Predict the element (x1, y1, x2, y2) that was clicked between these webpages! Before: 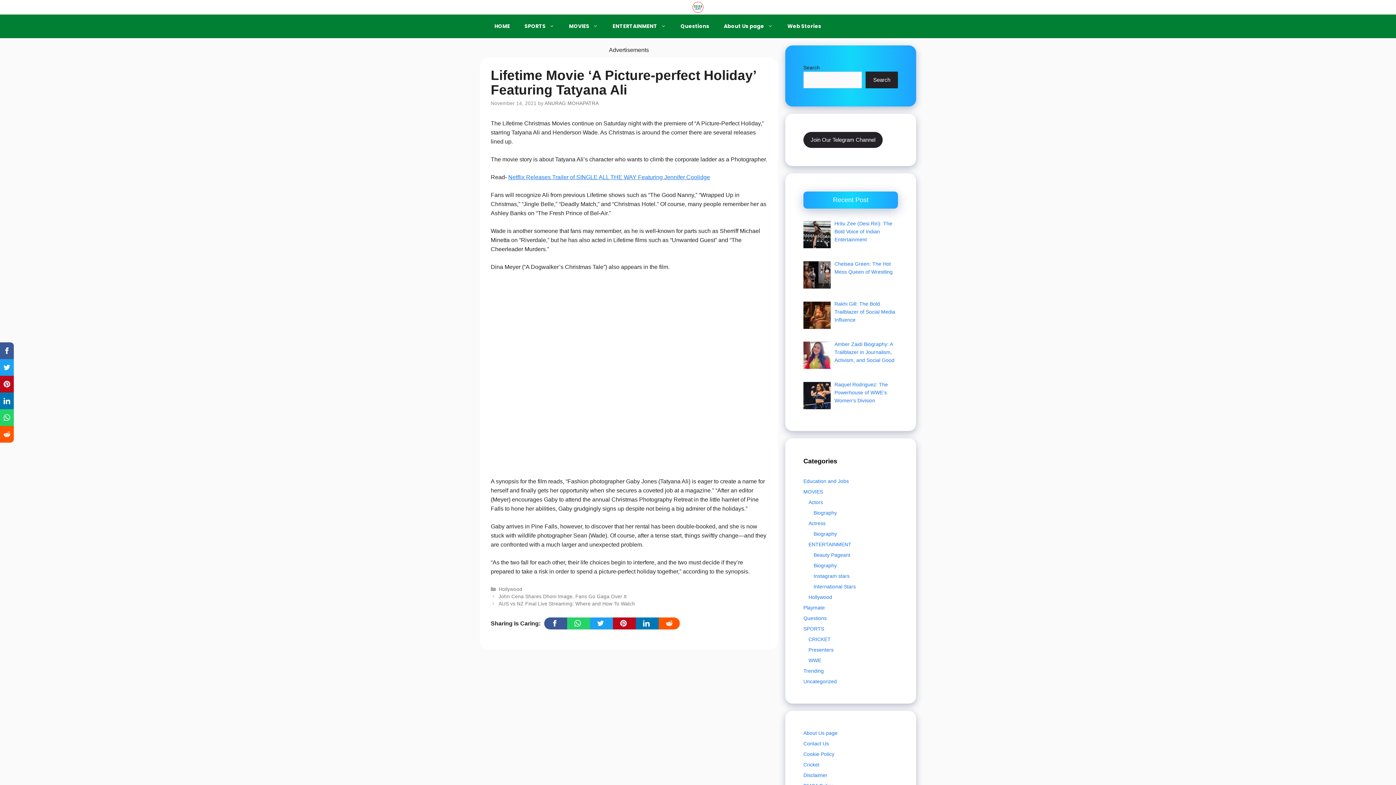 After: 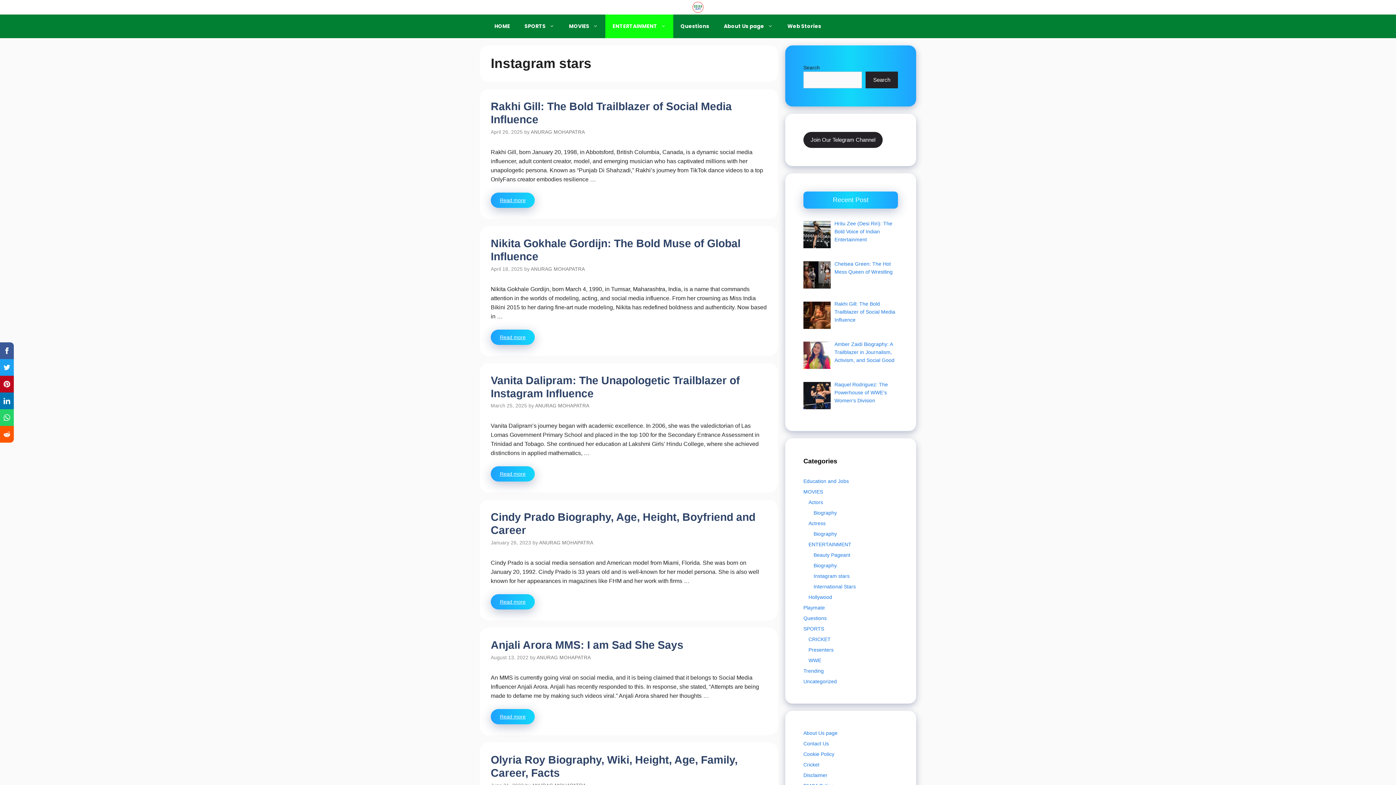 Action: bbox: (813, 573, 849, 579) label: Instagram stars